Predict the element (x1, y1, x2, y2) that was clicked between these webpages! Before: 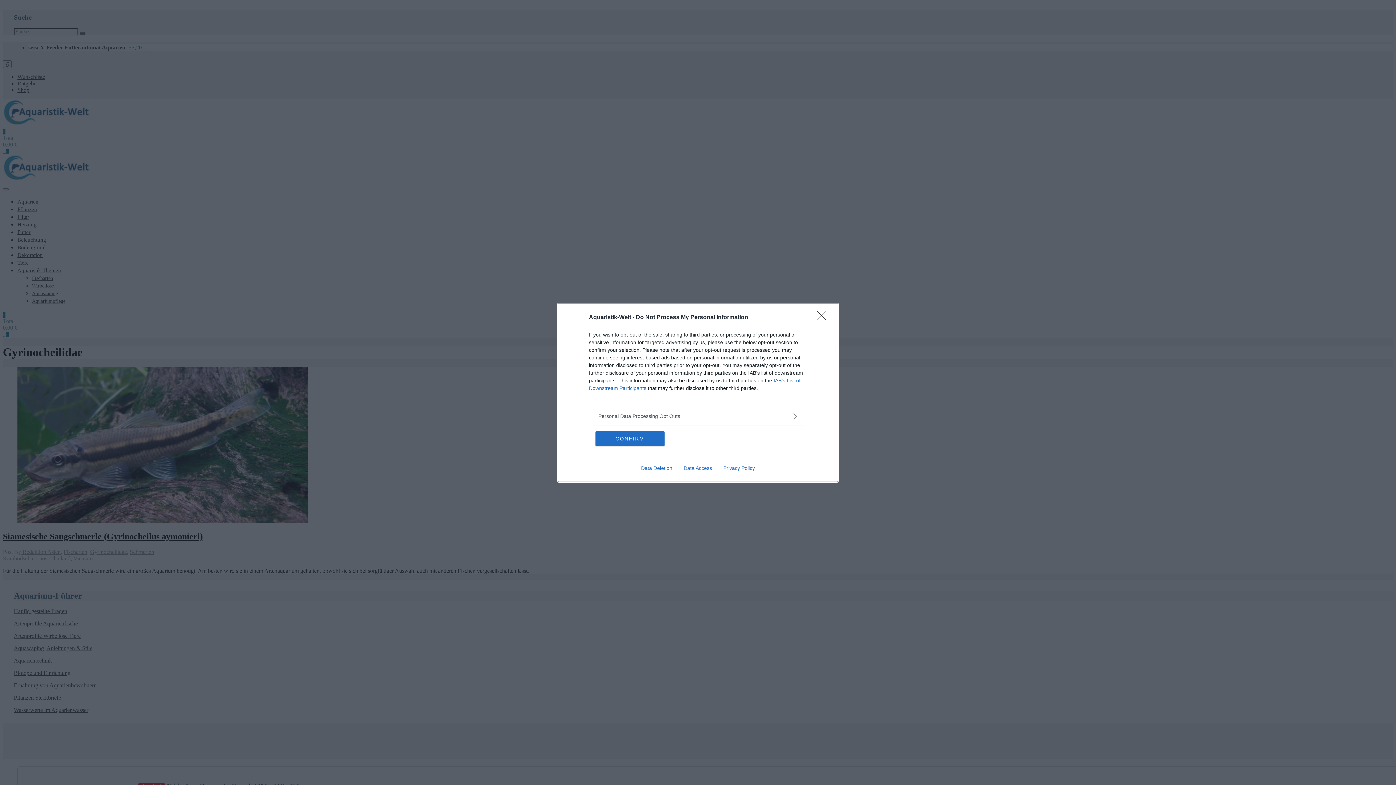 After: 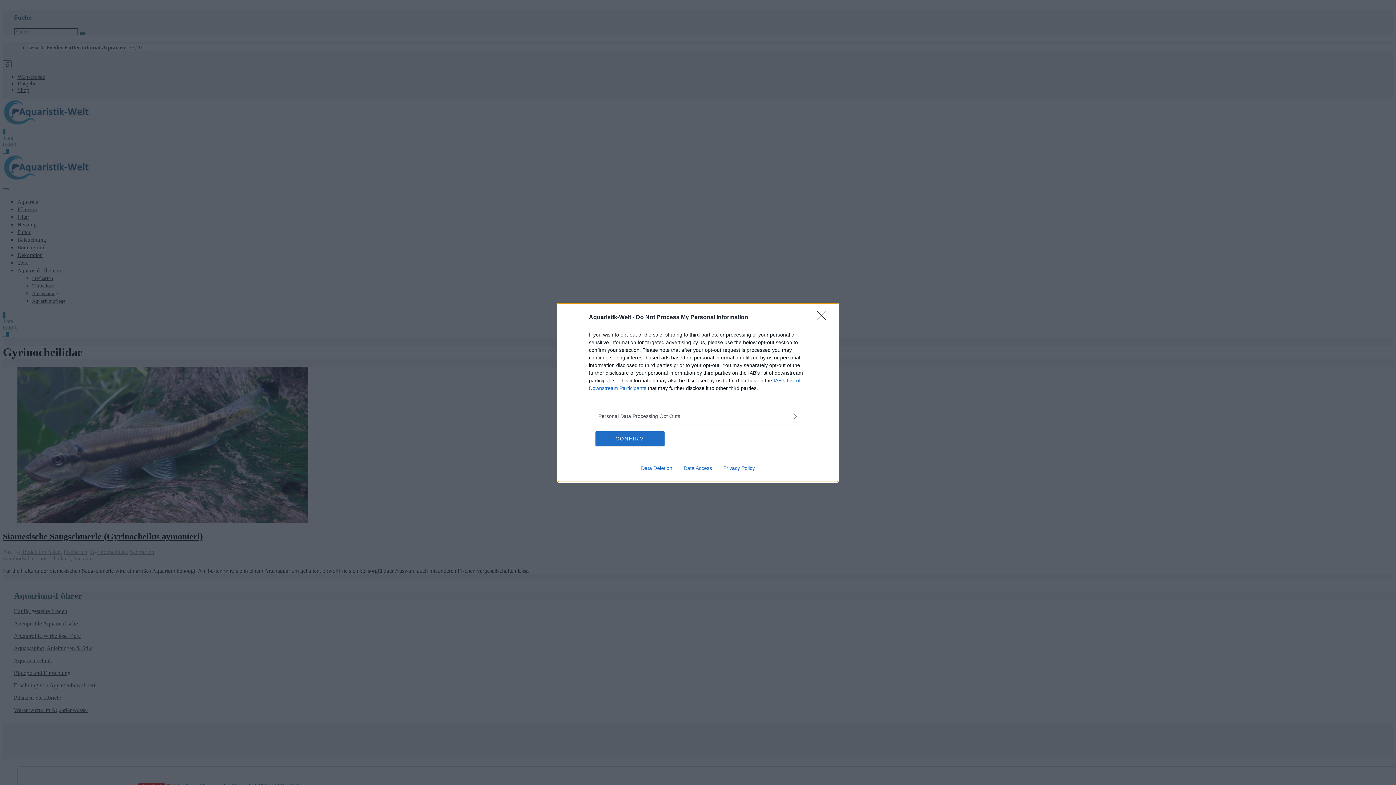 Action: label: Privacy Policy bbox: (717, 465, 760, 471)